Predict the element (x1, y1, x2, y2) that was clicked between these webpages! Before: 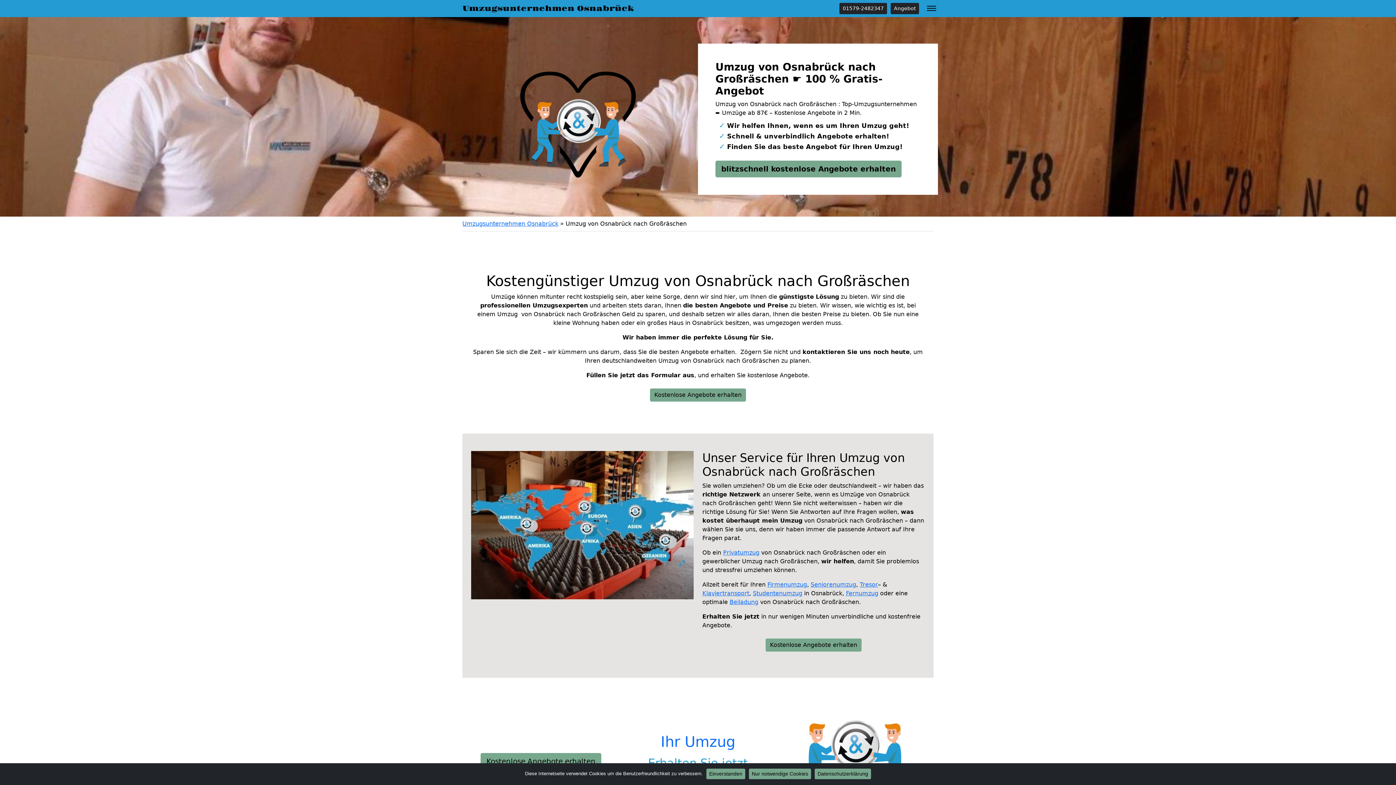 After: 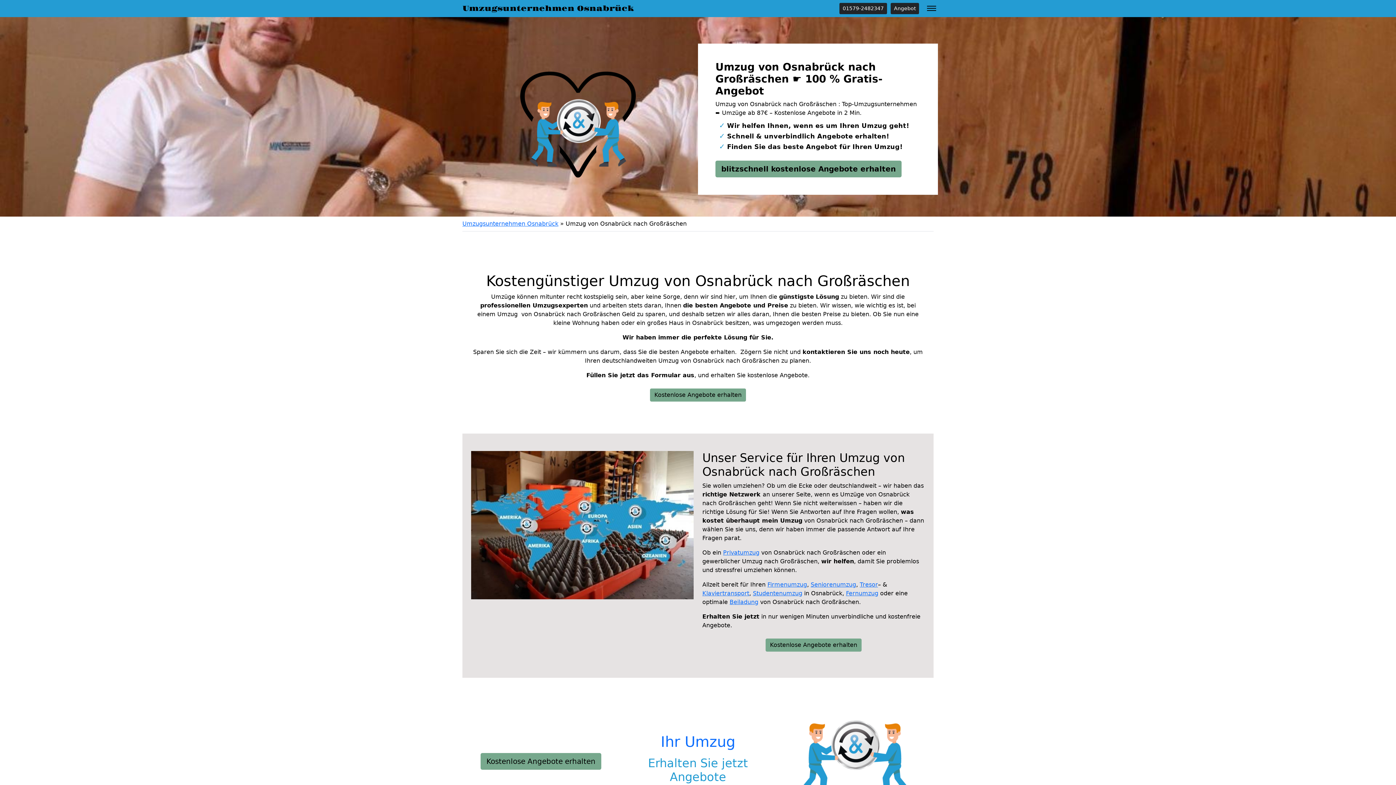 Action: bbox: (706, 769, 745, 779) label: Einverstanden